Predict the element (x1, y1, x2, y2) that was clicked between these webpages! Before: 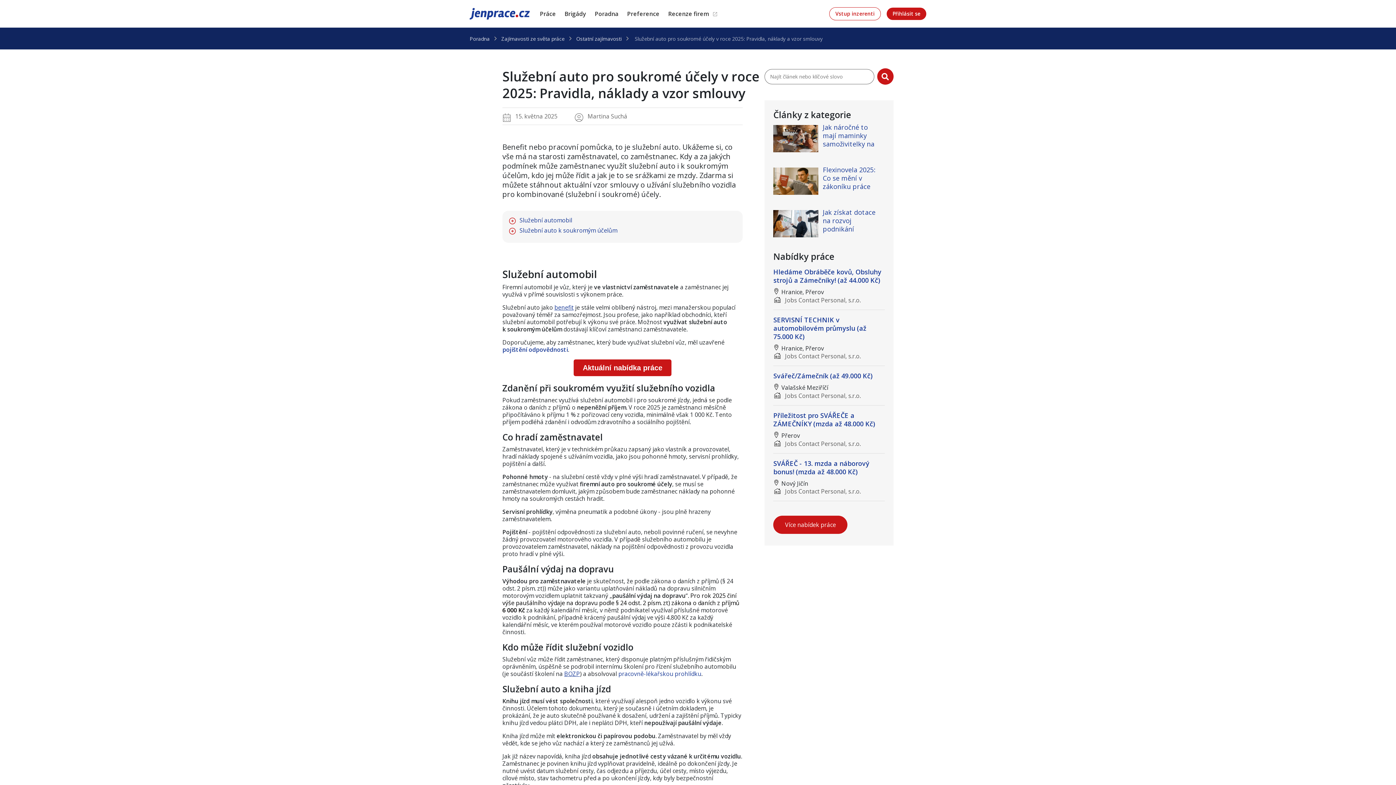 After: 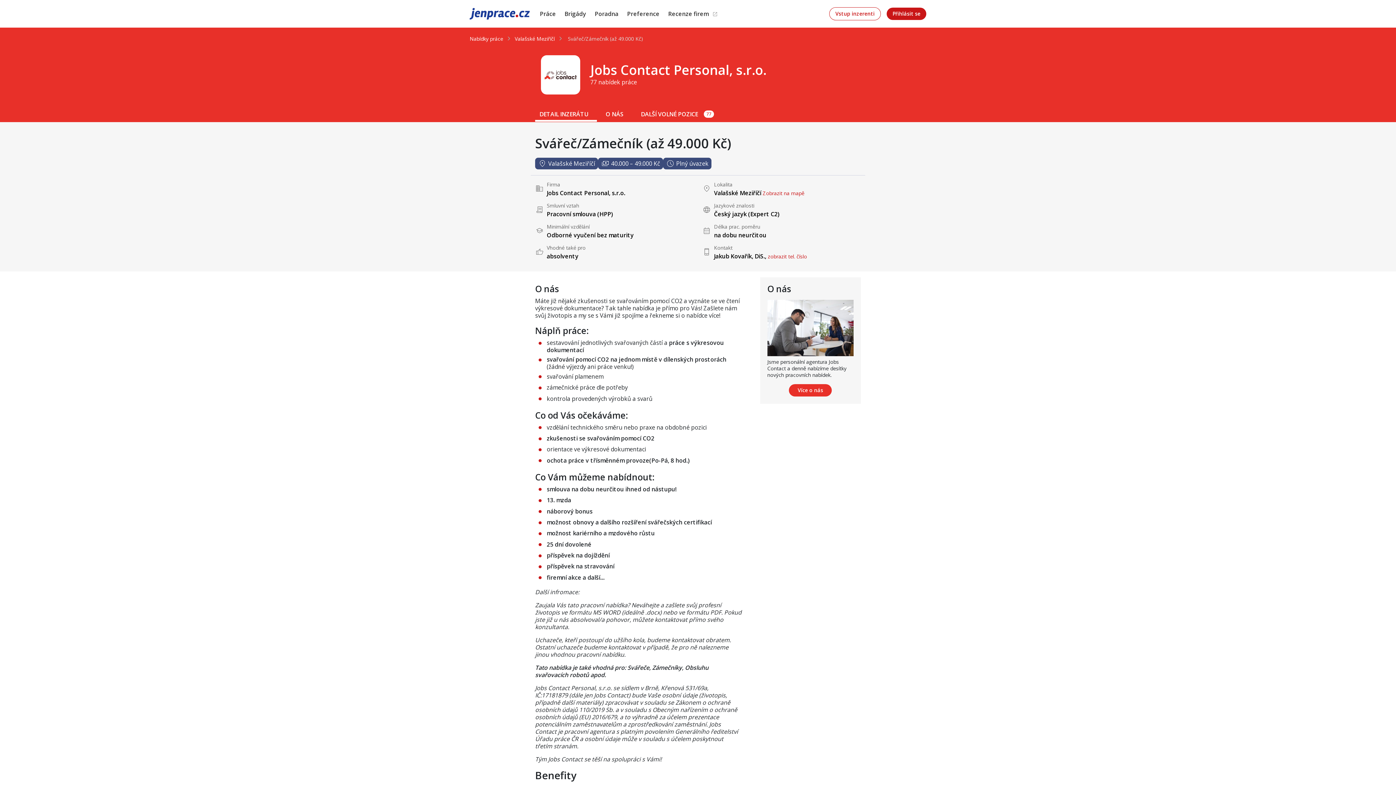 Action: label: Svářeč/Zámečník (až 49.000 Kč) bbox: (773, 371, 872, 380)